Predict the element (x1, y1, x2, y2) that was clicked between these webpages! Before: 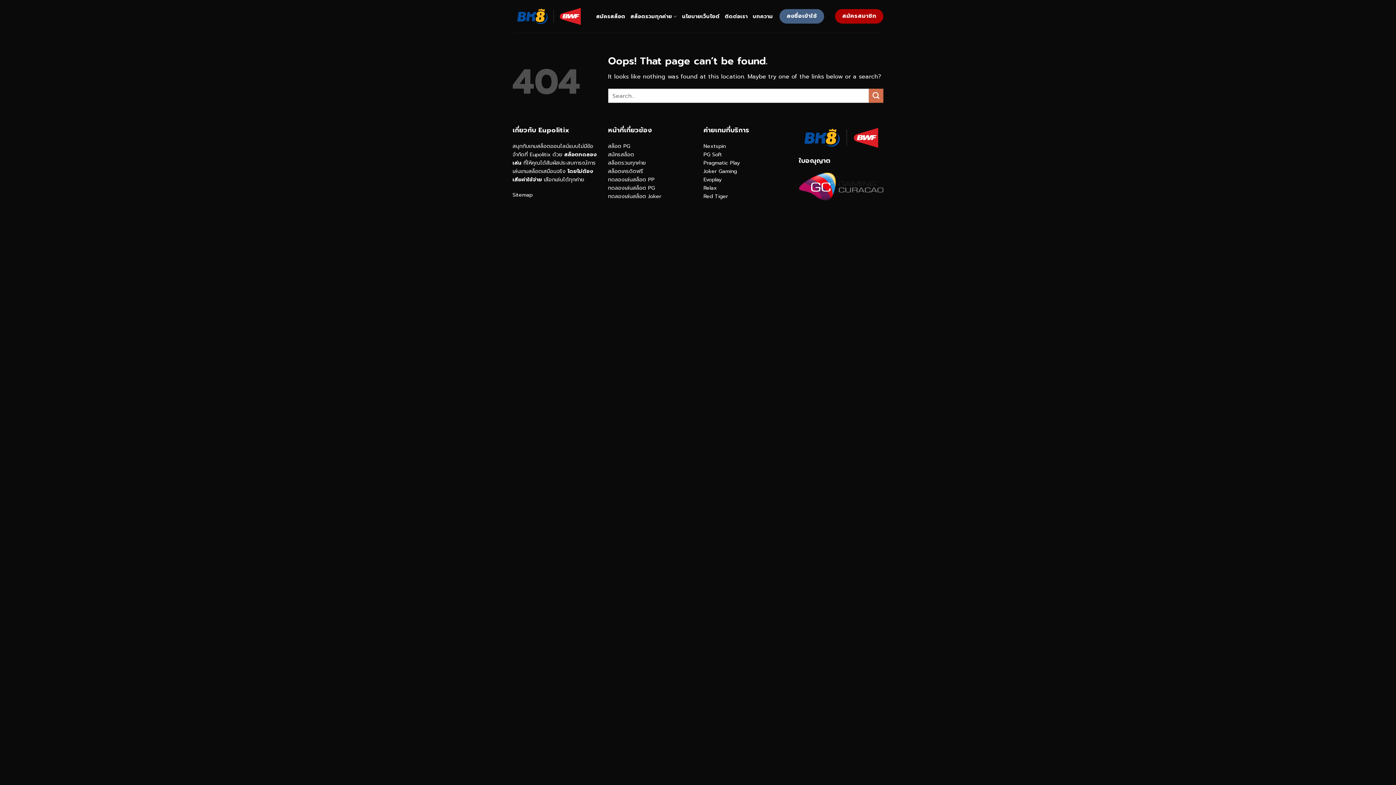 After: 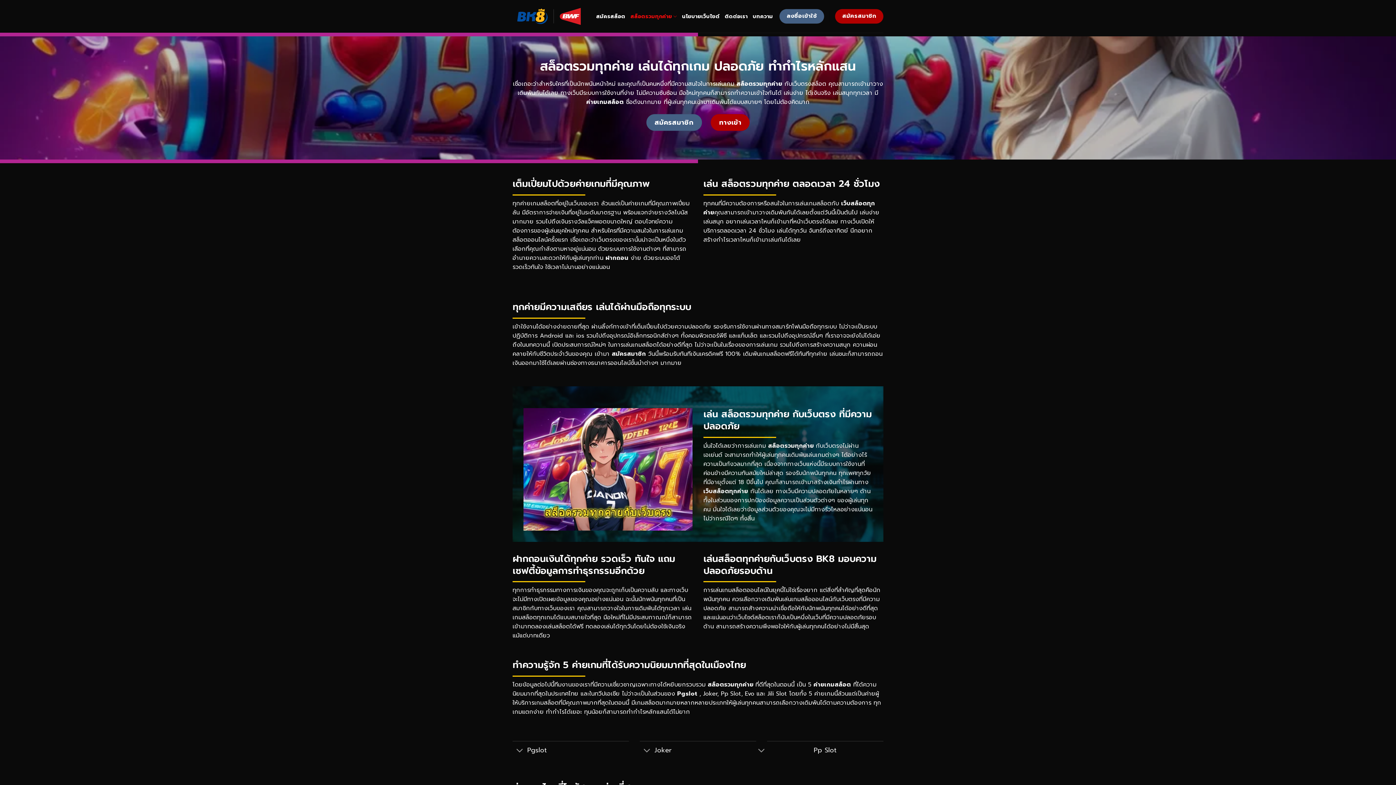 Action: bbox: (630, 9, 677, 23) label: สล็อตรวมทุกค่าย